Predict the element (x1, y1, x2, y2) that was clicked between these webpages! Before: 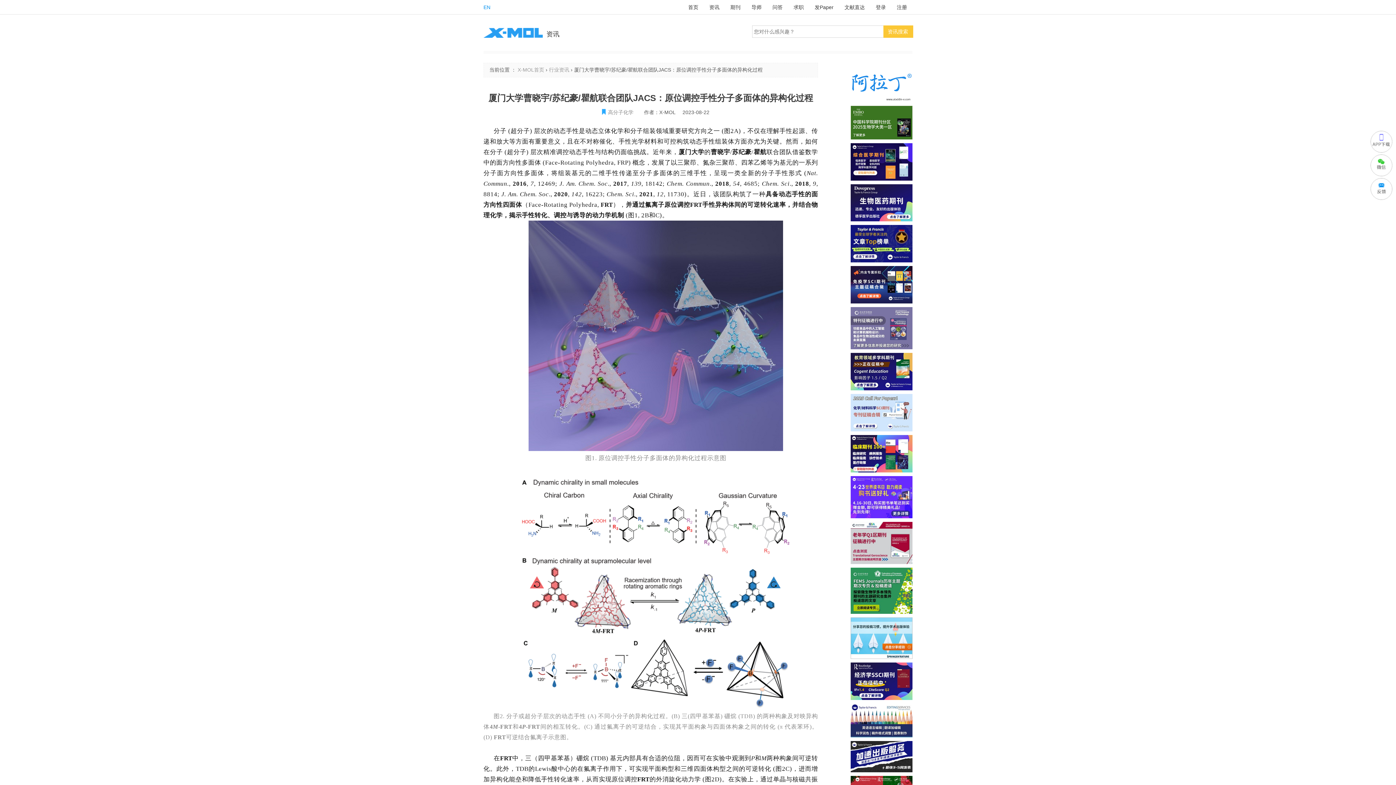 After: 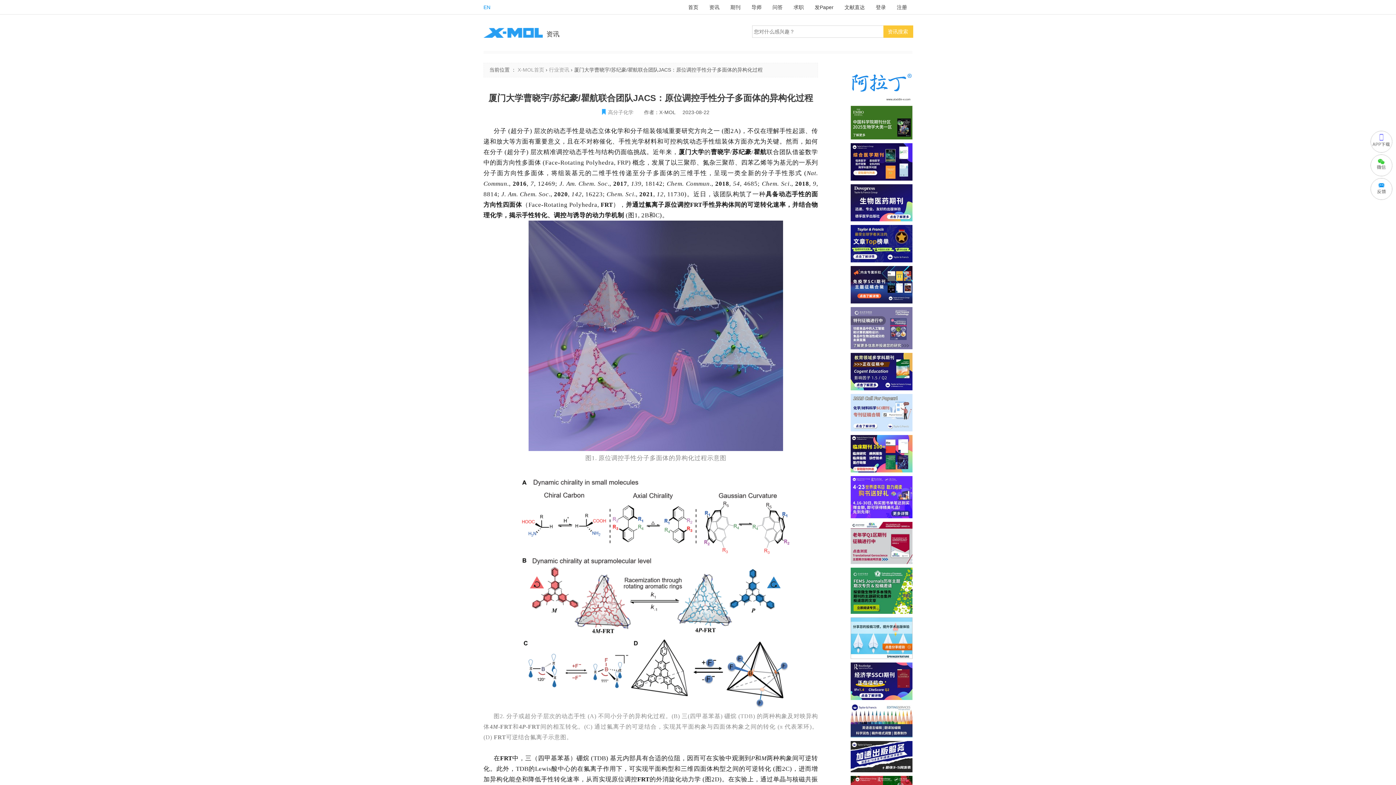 Action: bbox: (850, 158, 912, 164)